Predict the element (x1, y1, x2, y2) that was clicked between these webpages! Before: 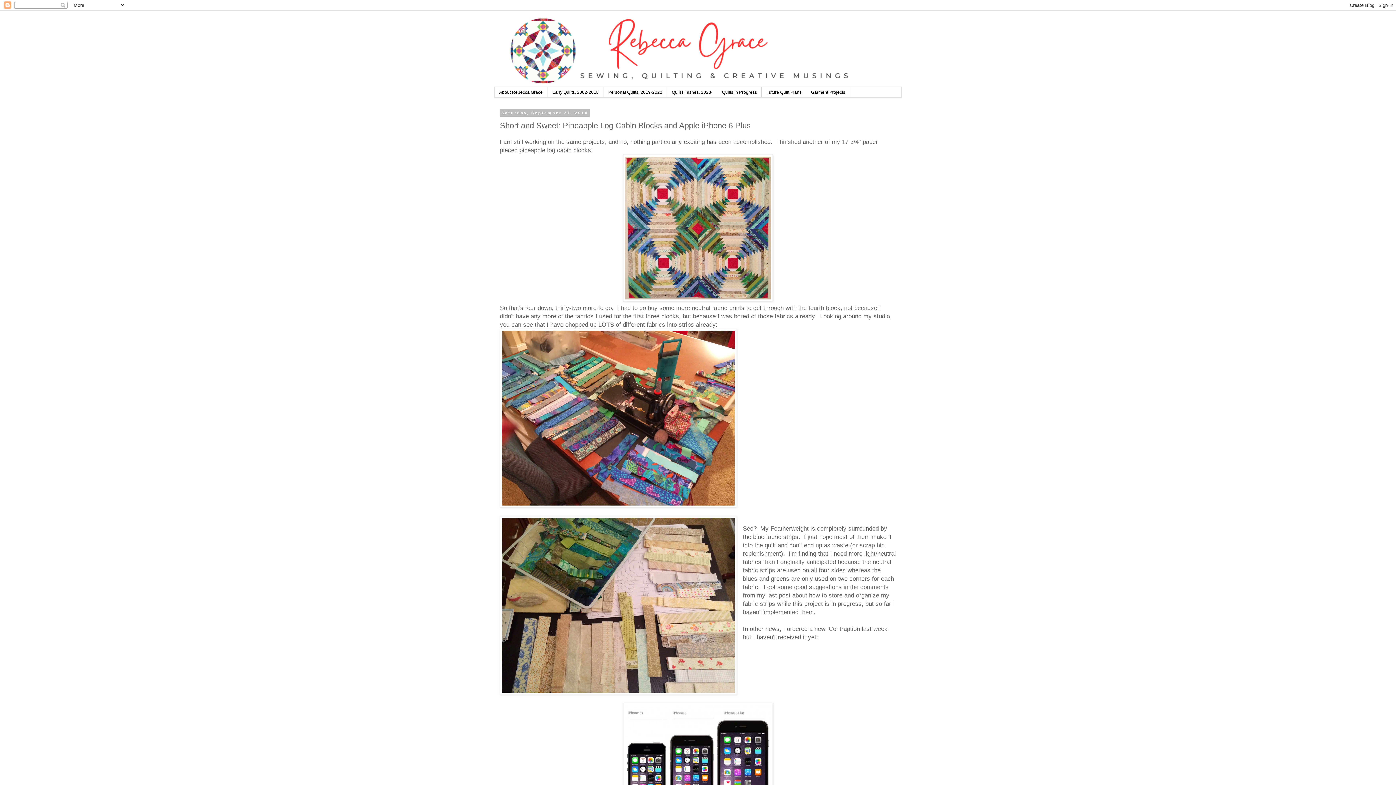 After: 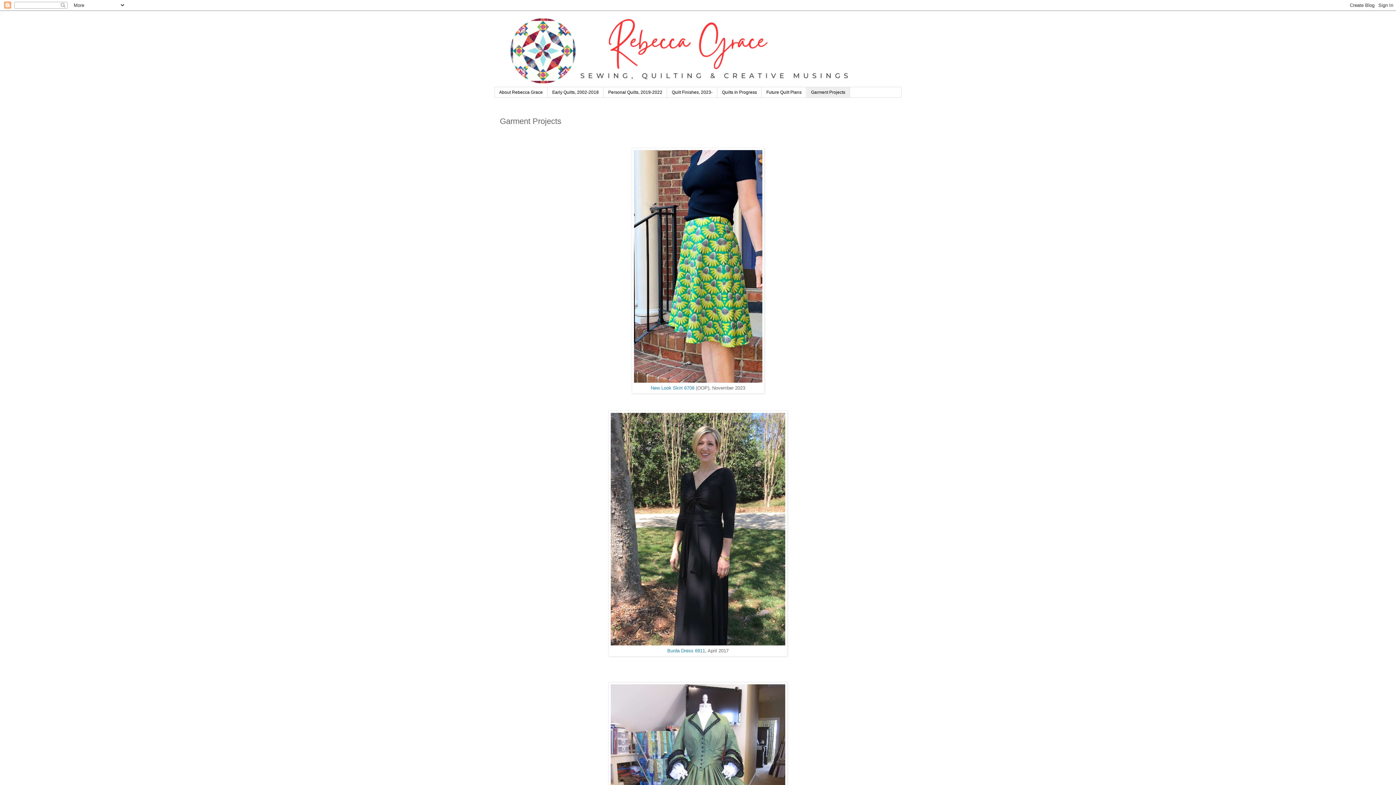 Action: label: Garment Projects bbox: (806, 87, 850, 97)